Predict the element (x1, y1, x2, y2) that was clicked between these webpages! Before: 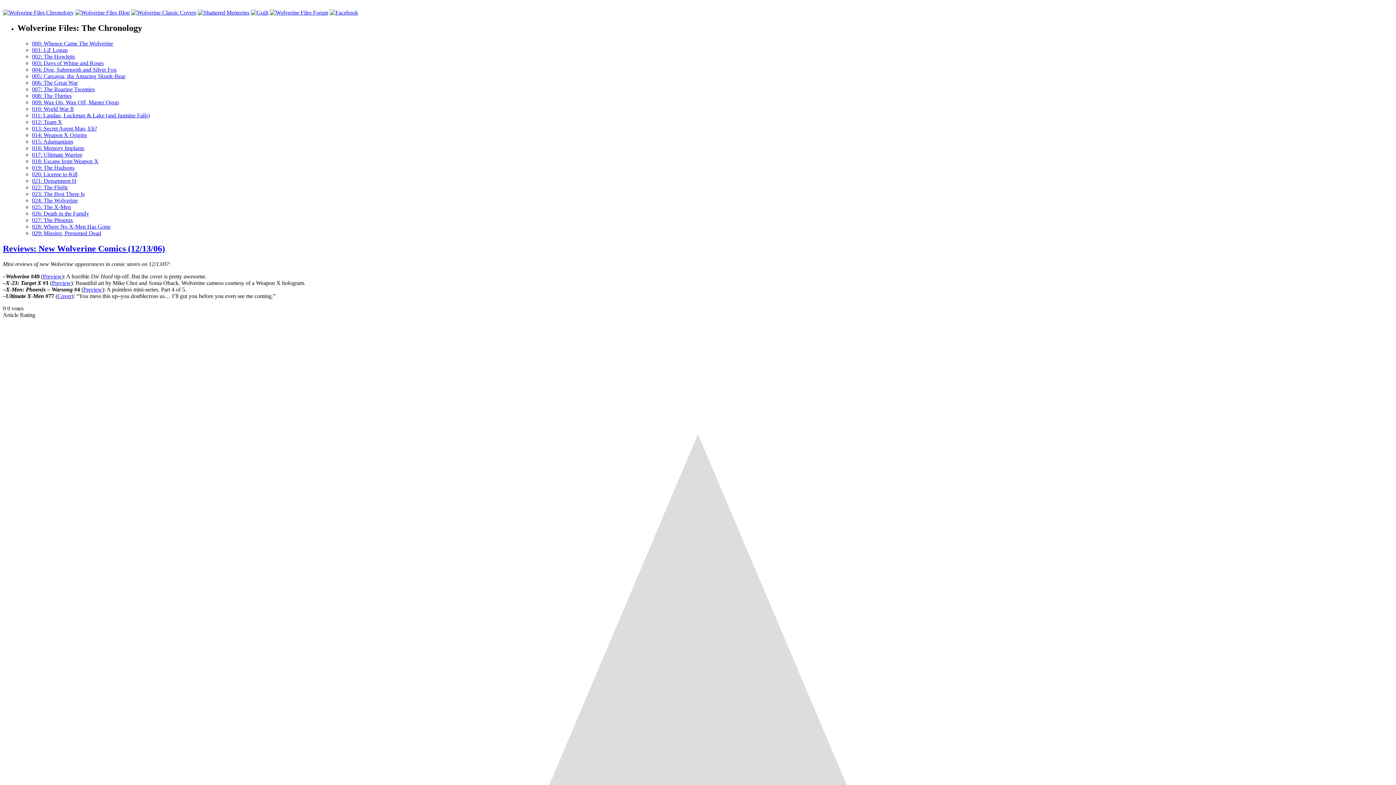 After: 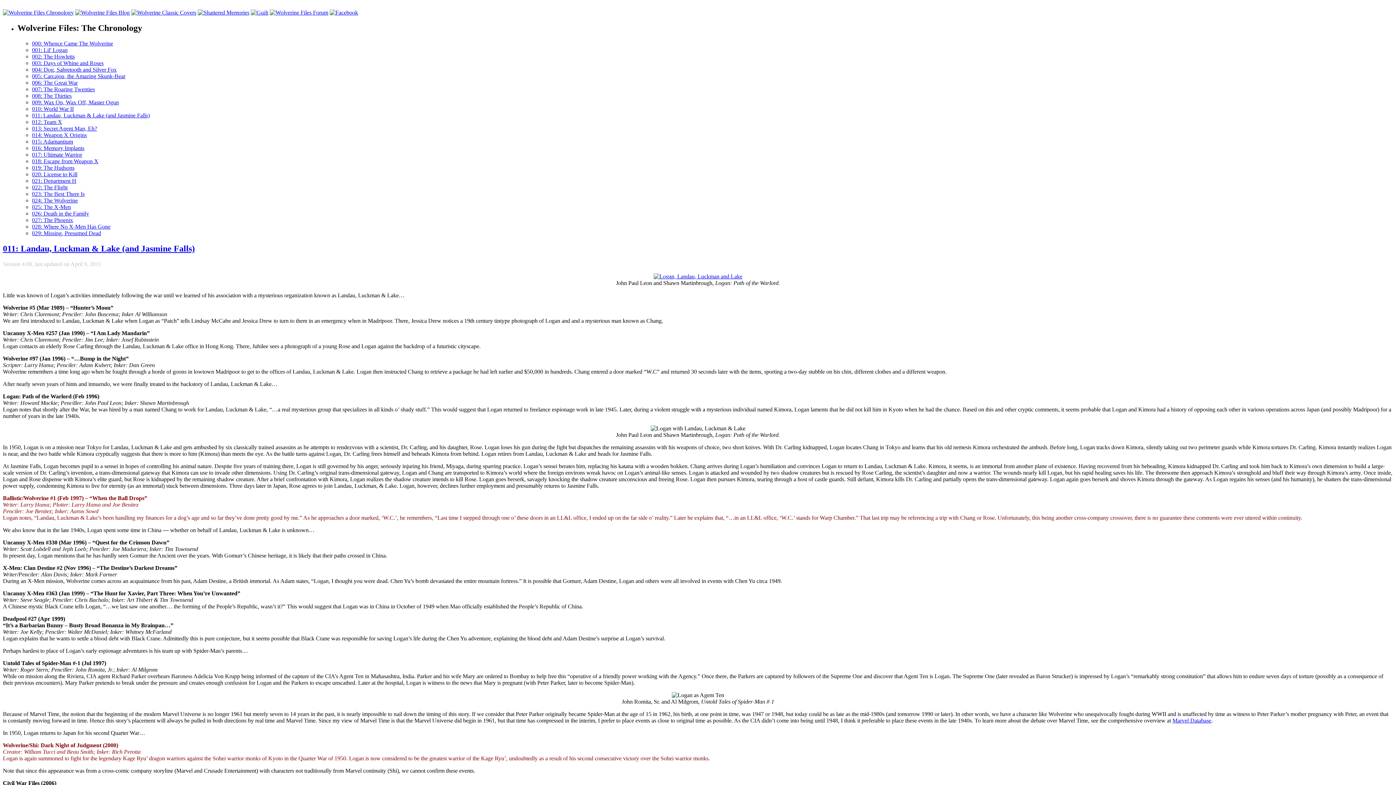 Action: bbox: (32, 112, 149, 118) label: 011: Landau, Luckman & Lake (and Jasmine Falls)